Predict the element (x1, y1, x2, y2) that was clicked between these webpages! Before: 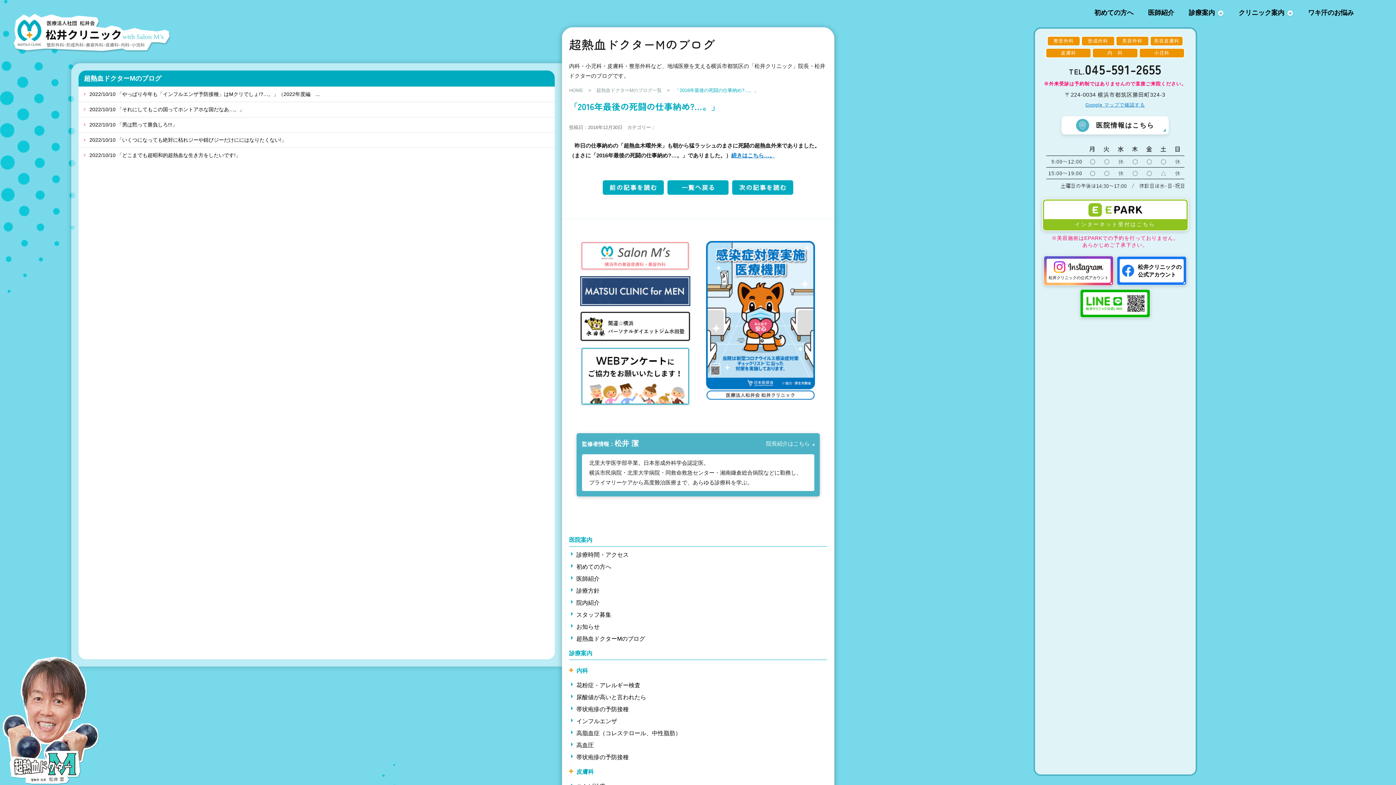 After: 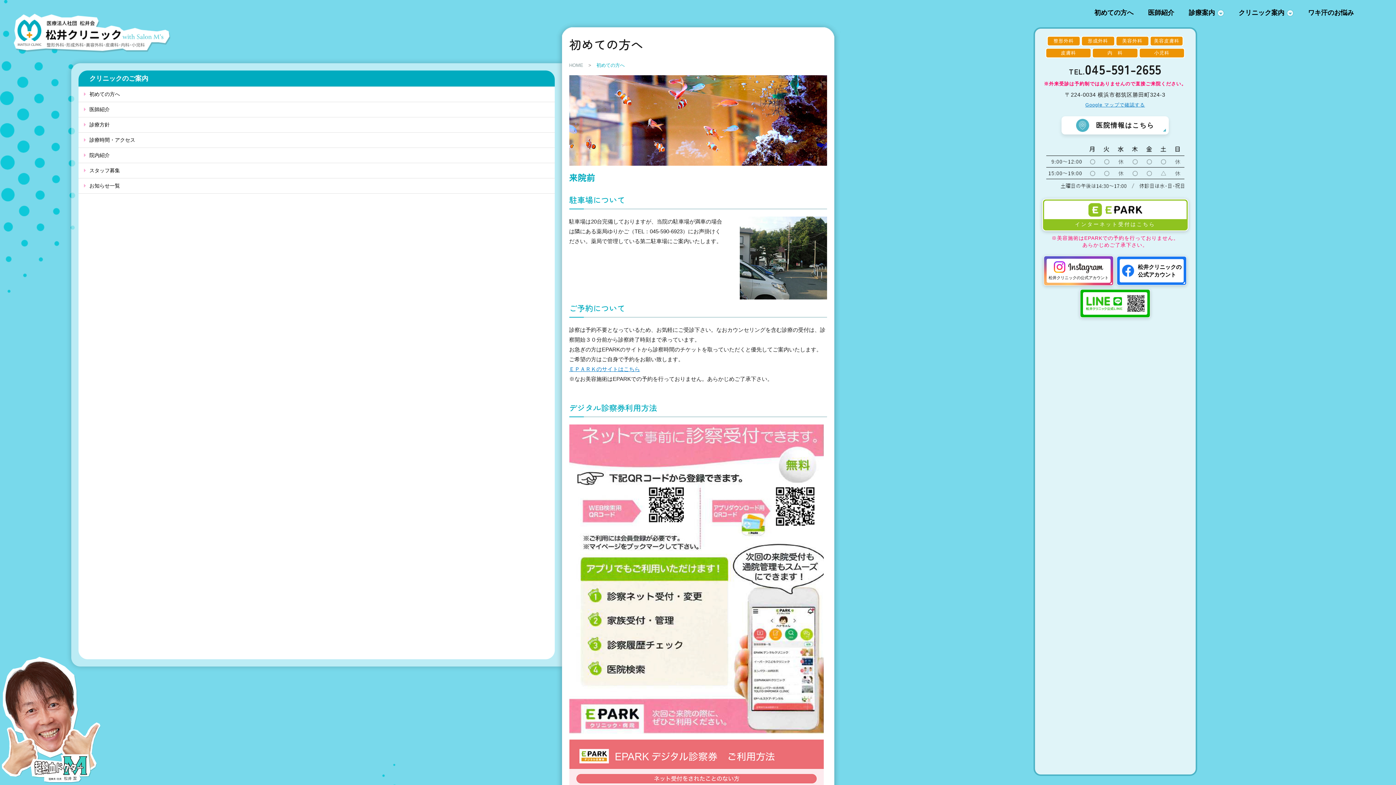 Action: label: 初めての方へ bbox: (576, 563, 611, 570)